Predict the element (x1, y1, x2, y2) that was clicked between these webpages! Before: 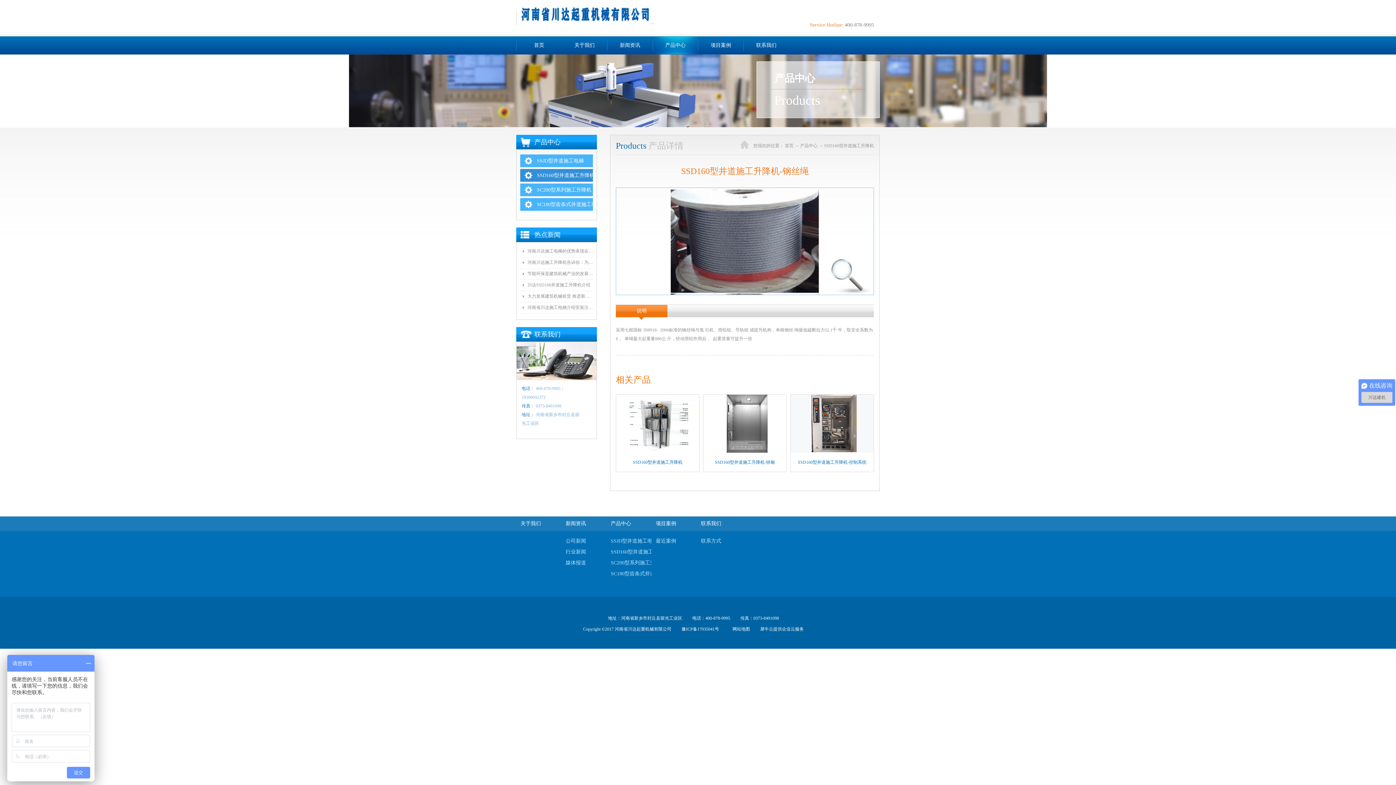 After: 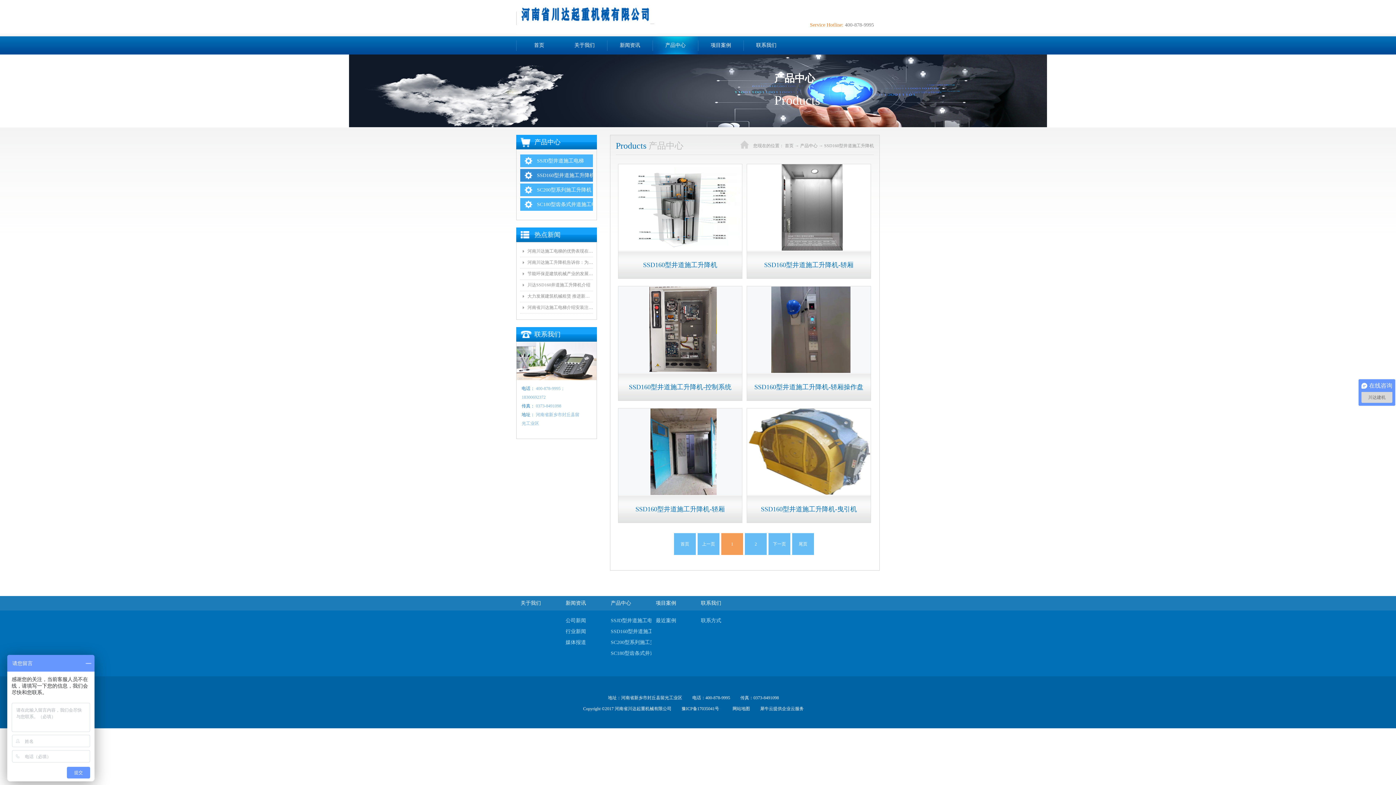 Action: label: SSD160型井道施工升降机 bbox: (610, 549, 668, 554)